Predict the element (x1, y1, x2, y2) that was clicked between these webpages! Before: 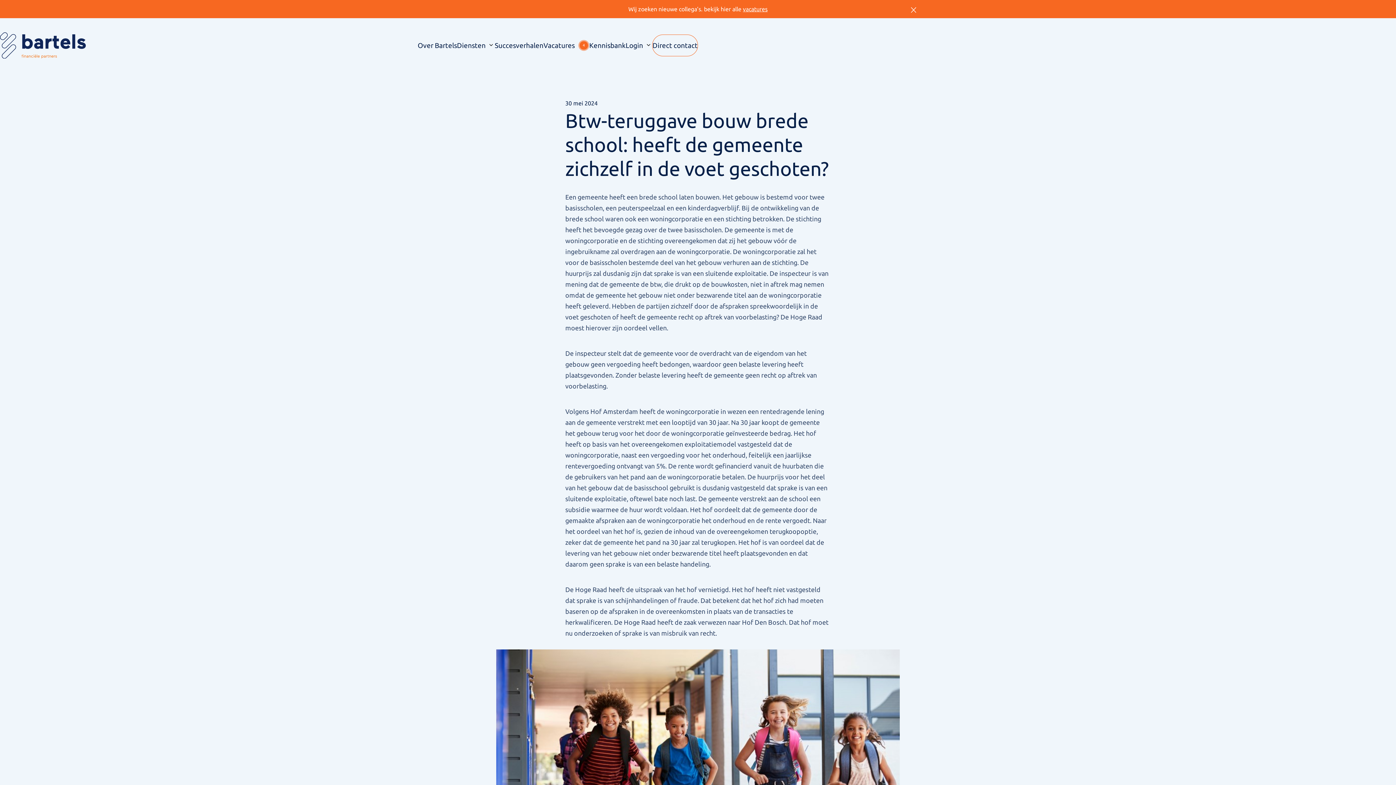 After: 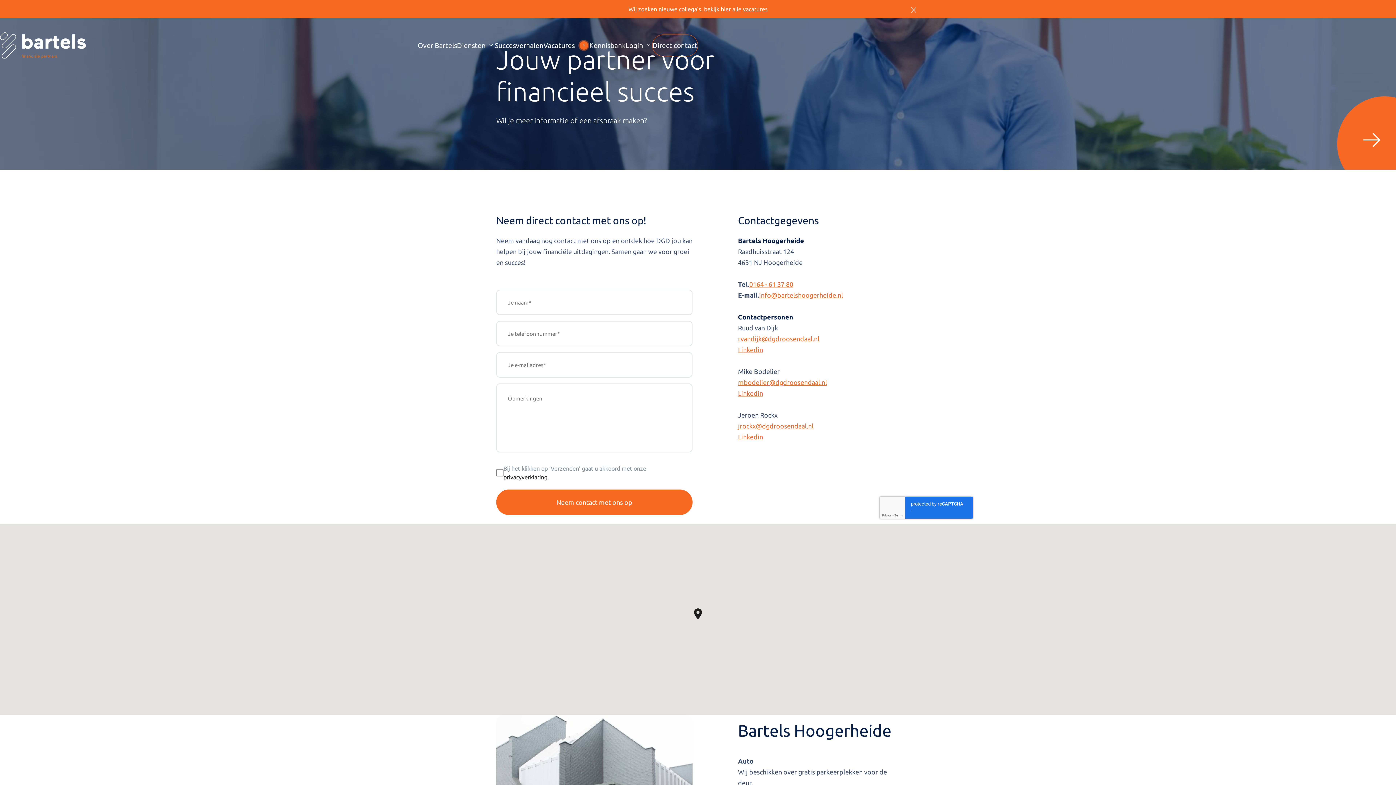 Action: label: Direct contact bbox: (652, 34, 698, 56)